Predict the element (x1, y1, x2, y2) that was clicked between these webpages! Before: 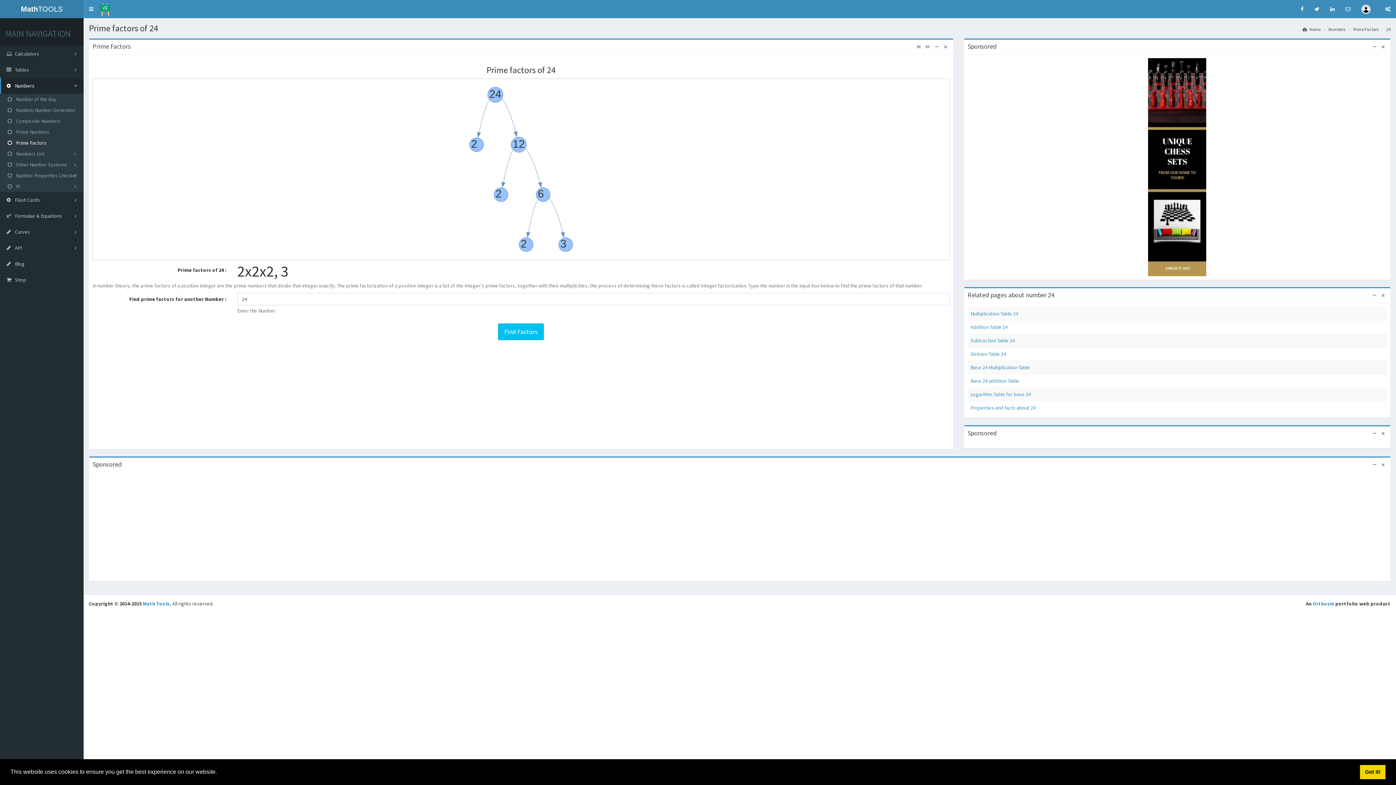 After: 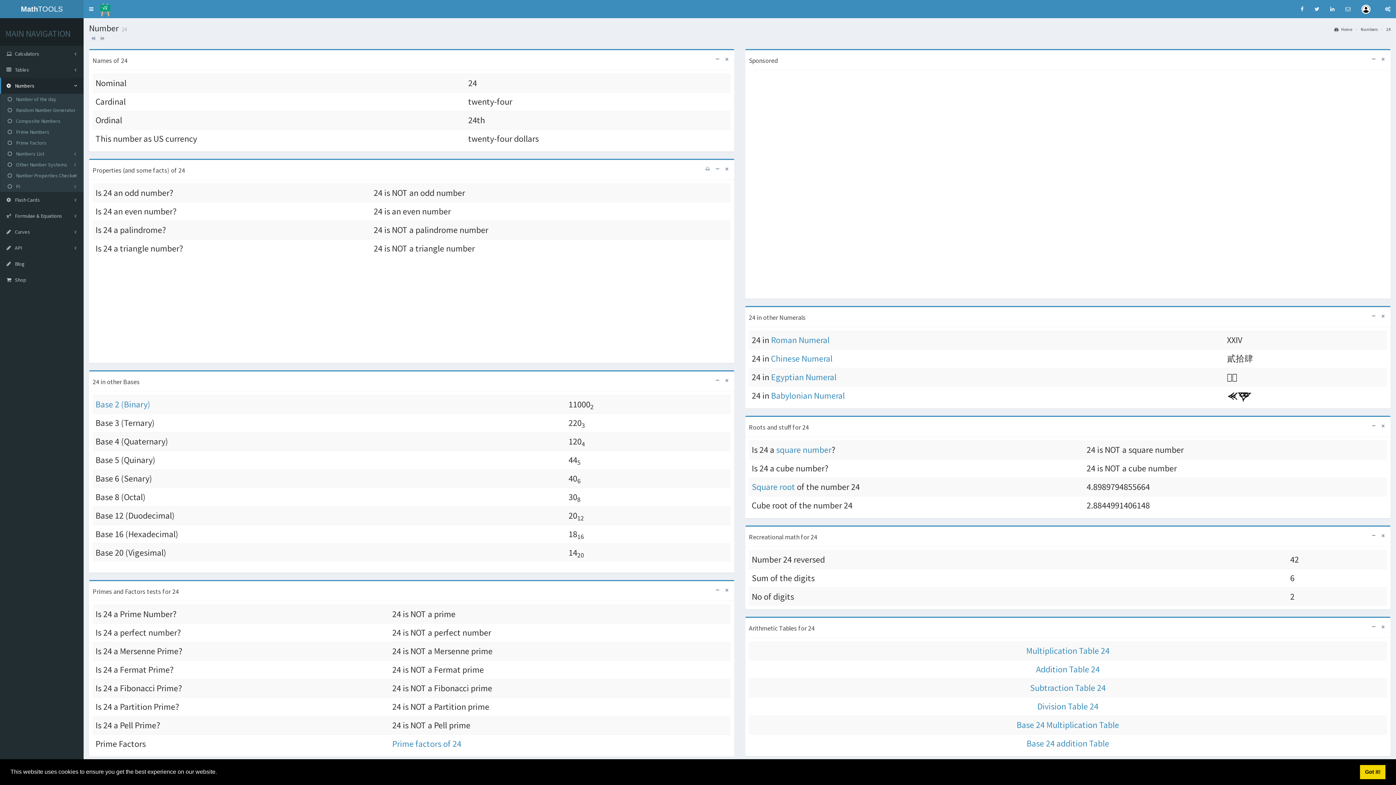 Action: label: Properties and facts about 24 bbox: (970, 404, 1035, 411)